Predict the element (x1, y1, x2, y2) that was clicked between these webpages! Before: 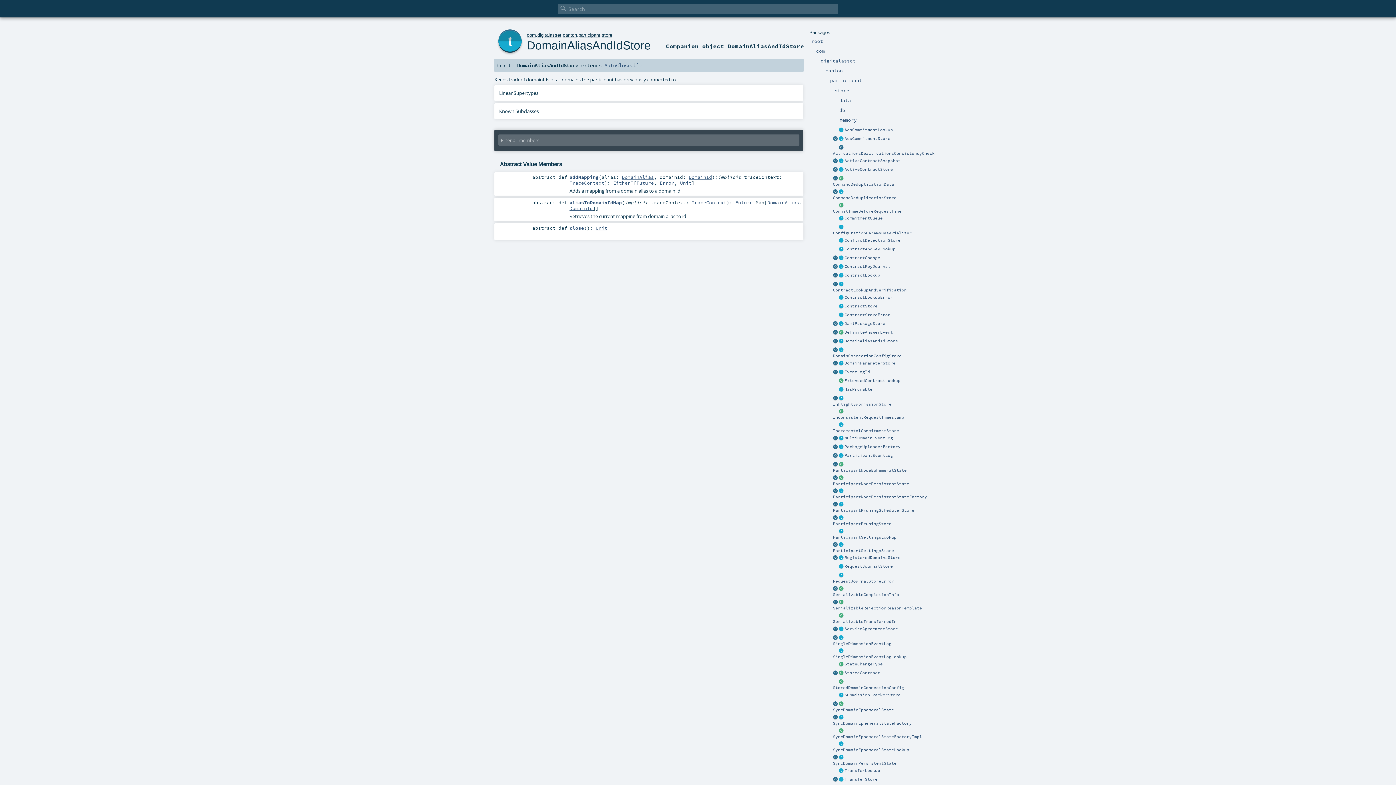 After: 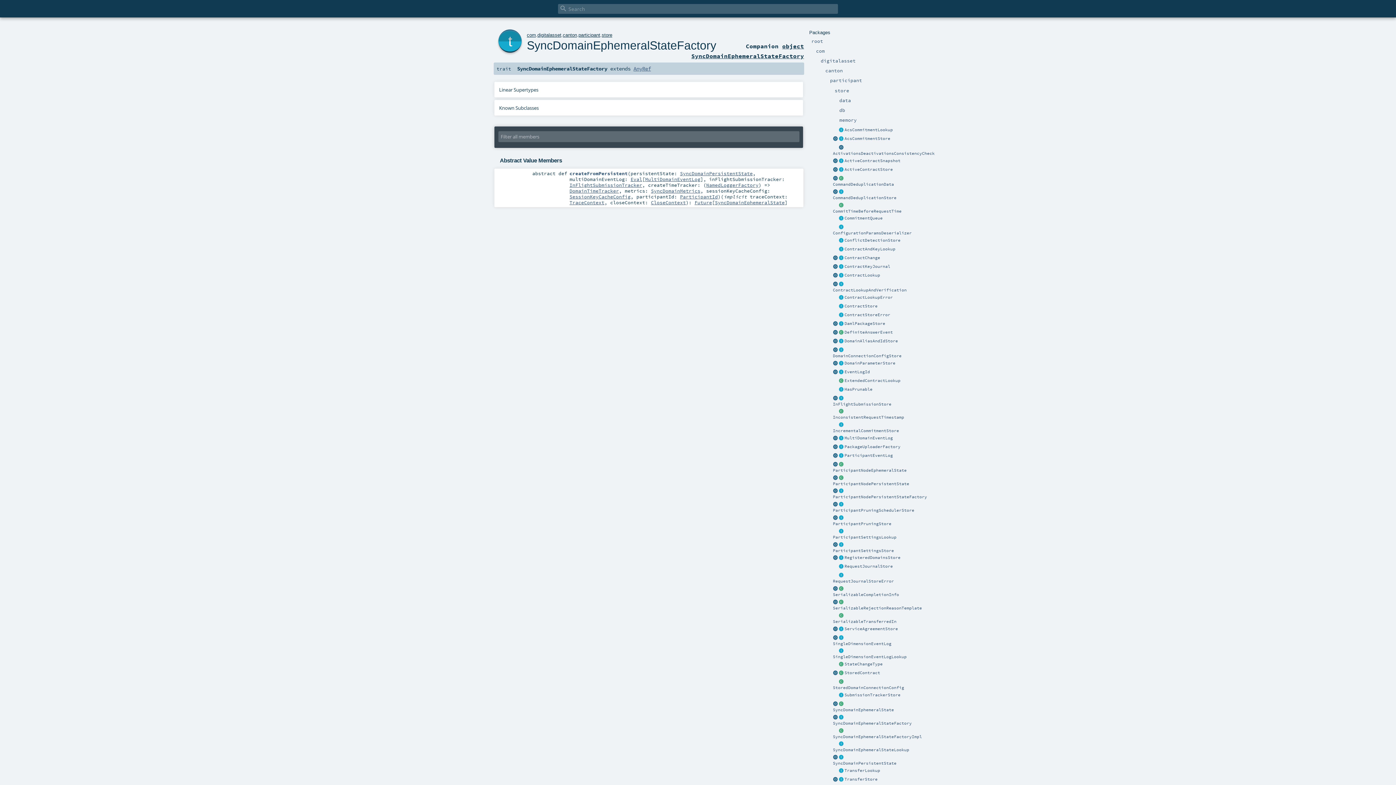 Action: bbox: (838, 714, 844, 720)